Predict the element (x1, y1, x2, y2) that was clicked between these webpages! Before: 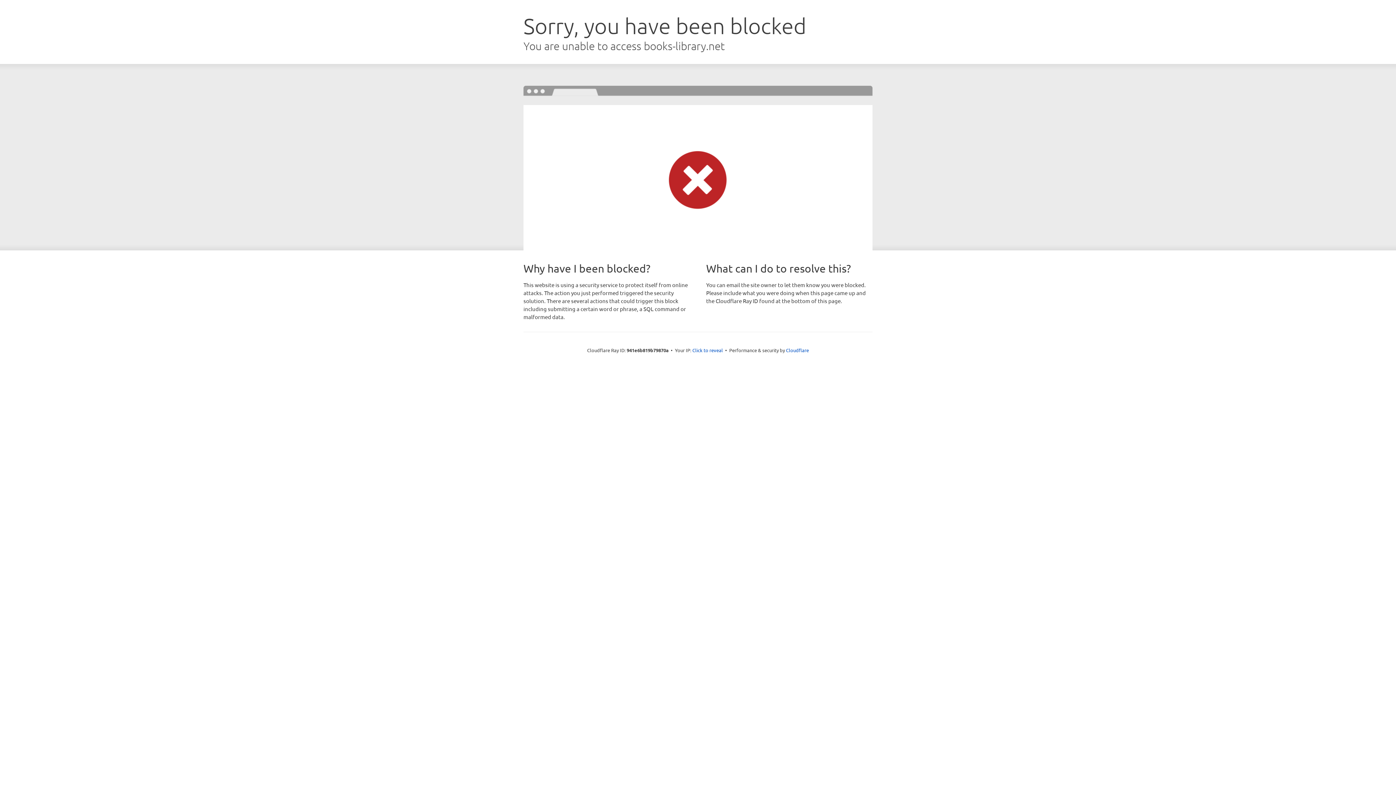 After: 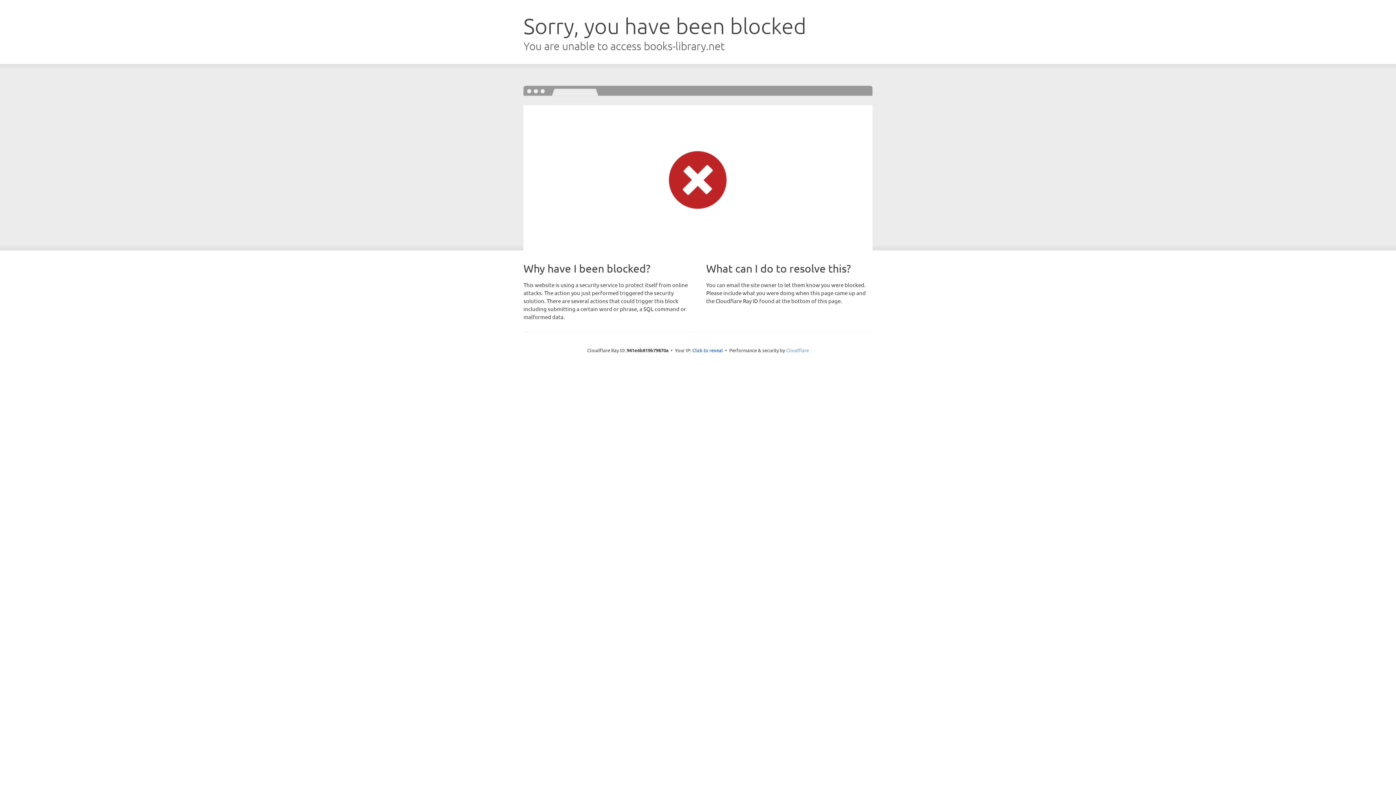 Action: bbox: (786, 347, 809, 353) label: Cloudflare